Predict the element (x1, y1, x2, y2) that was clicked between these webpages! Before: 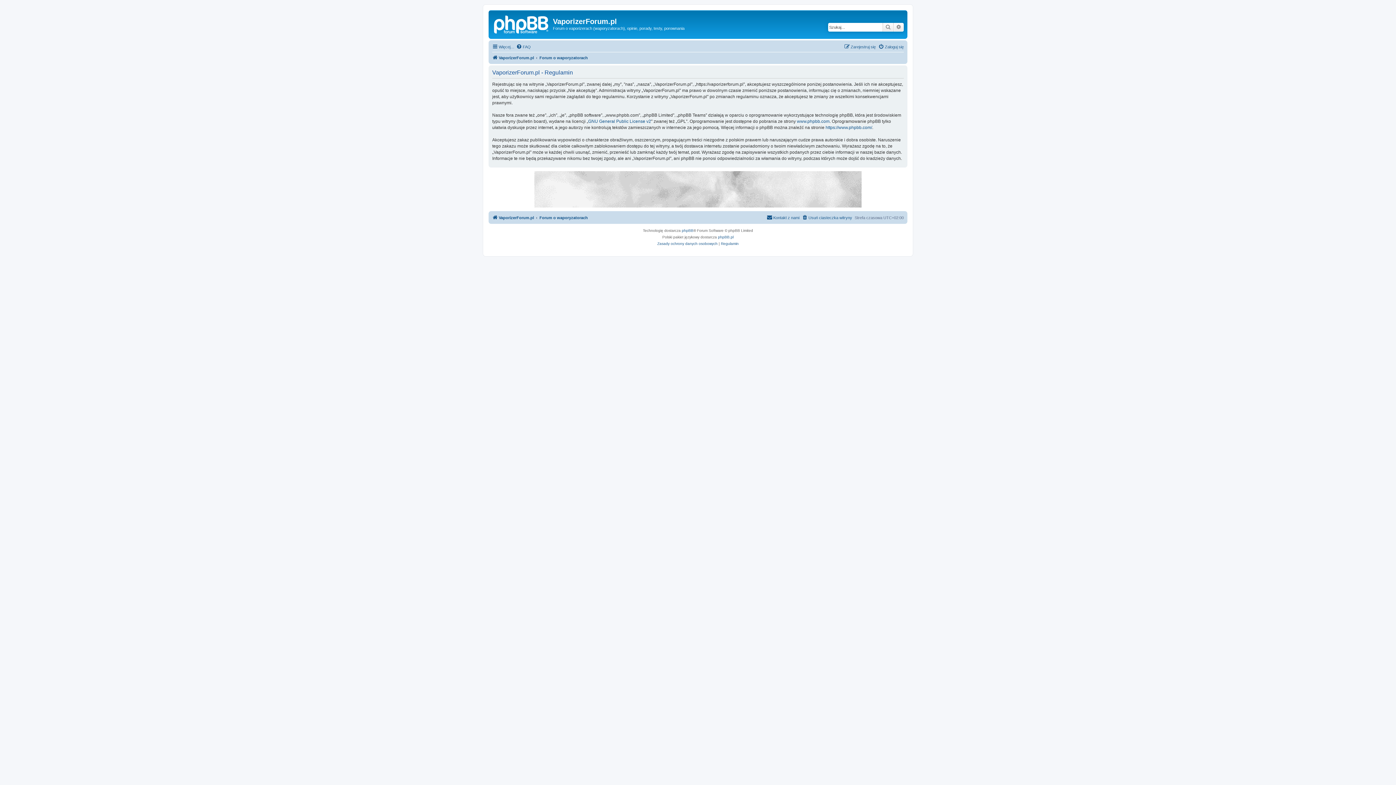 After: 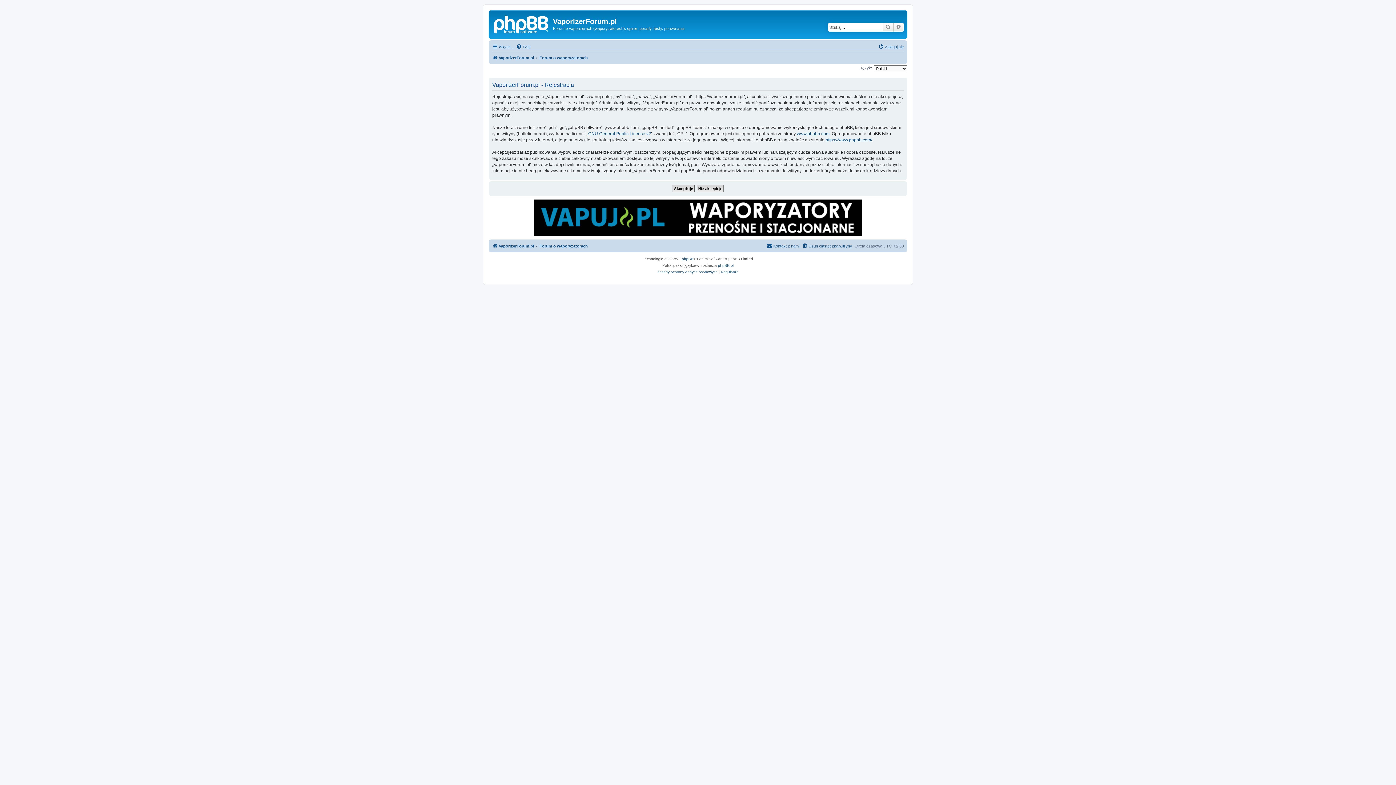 Action: label: Zarejestruj się bbox: (844, 42, 876, 51)